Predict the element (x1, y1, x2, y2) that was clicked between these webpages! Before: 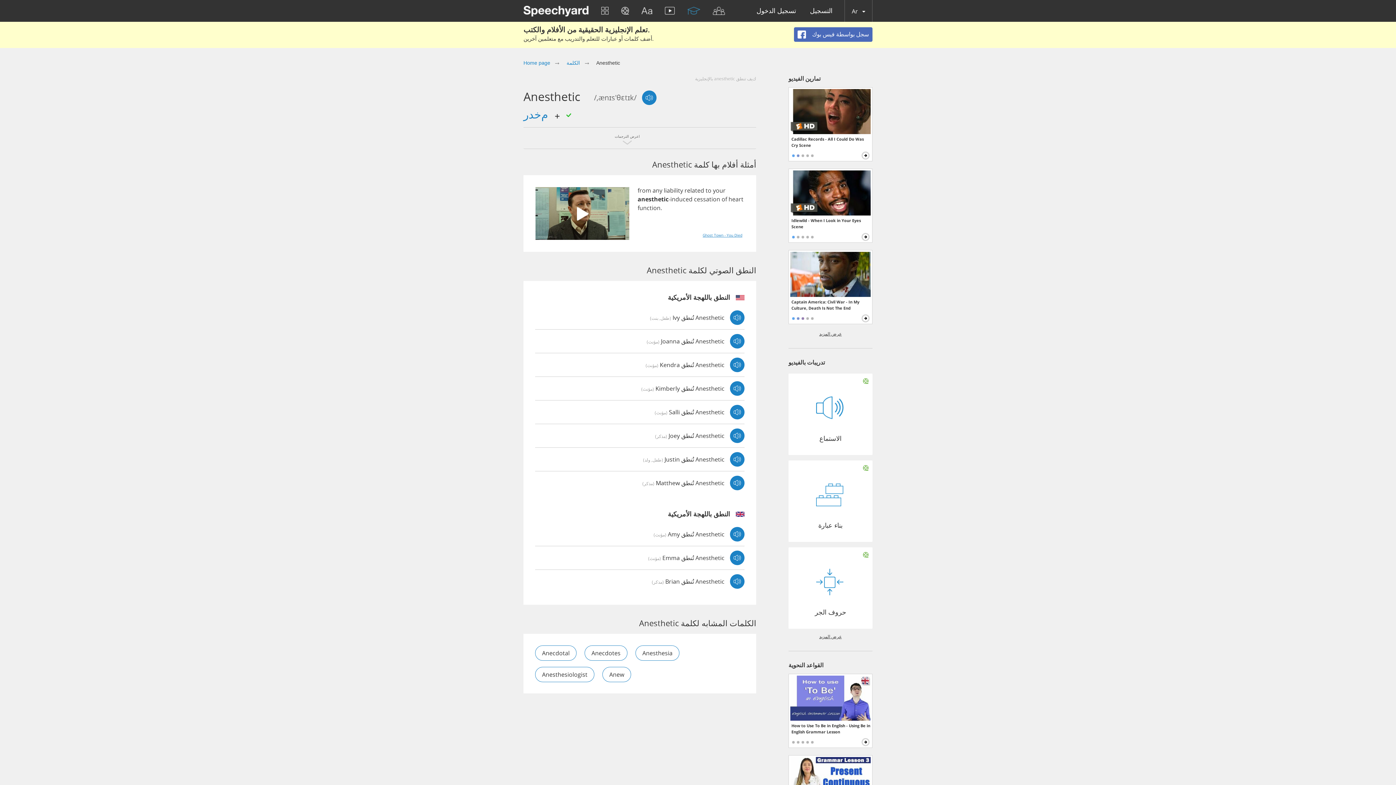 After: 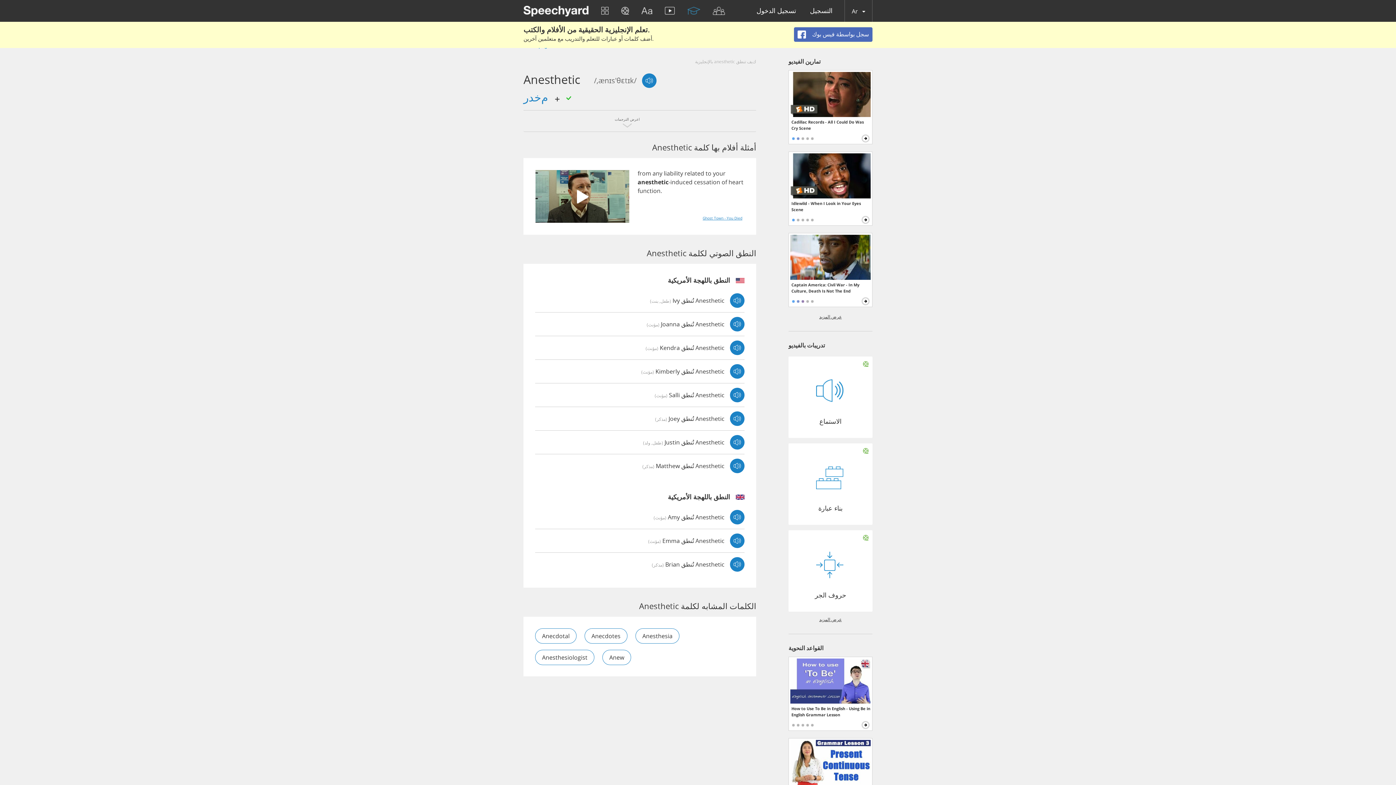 Action: bbox: (790, 757, 870, 802)